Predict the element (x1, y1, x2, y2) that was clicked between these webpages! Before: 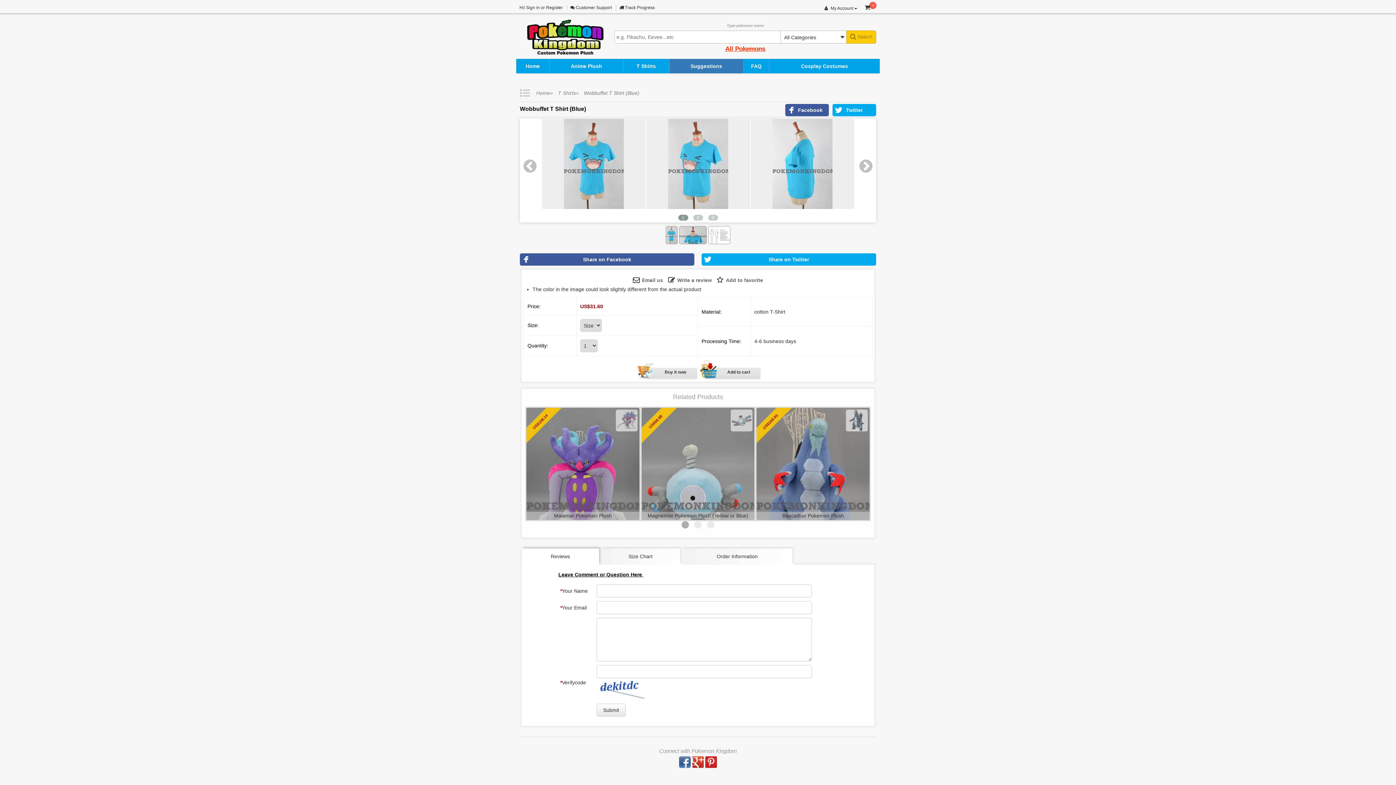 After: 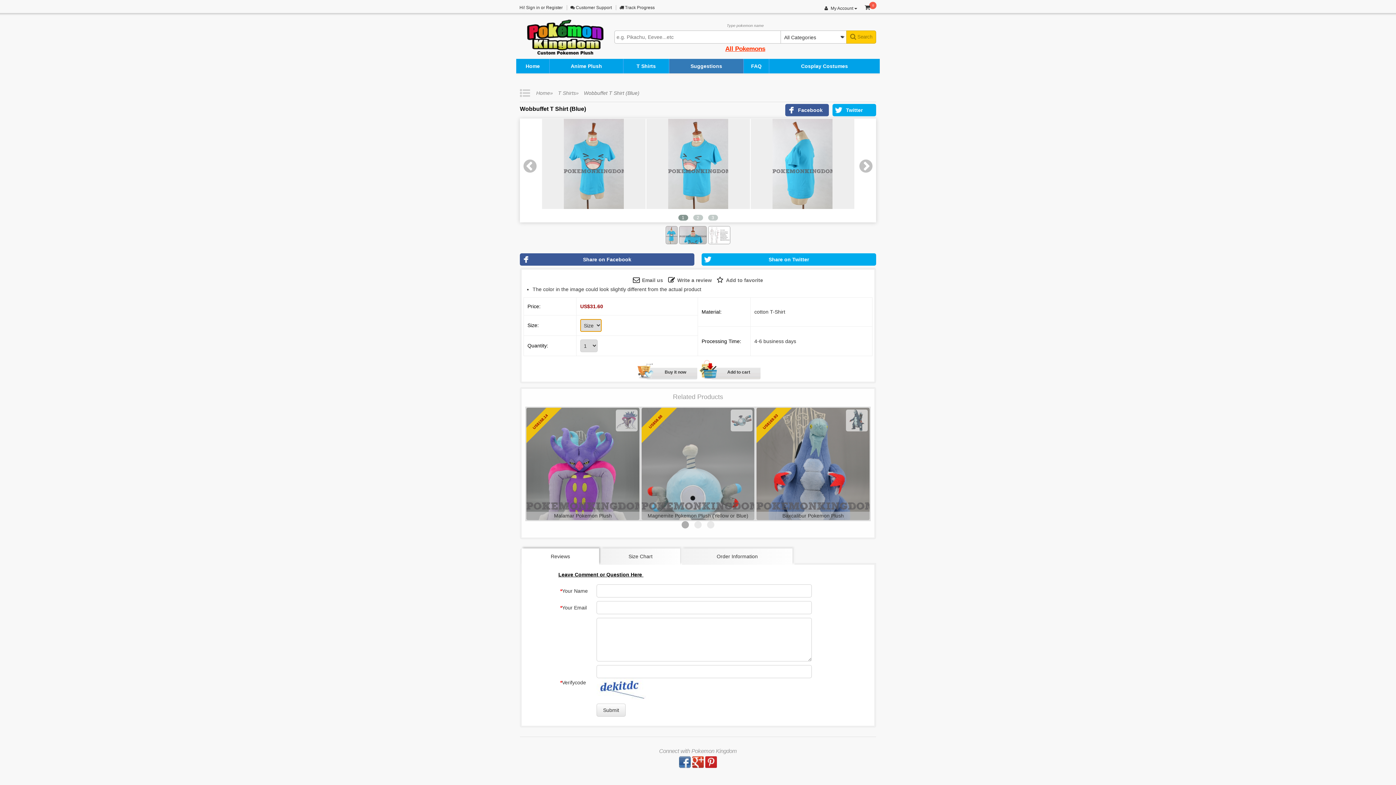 Action: bbox: (635, 360, 697, 380) label: Buy it now